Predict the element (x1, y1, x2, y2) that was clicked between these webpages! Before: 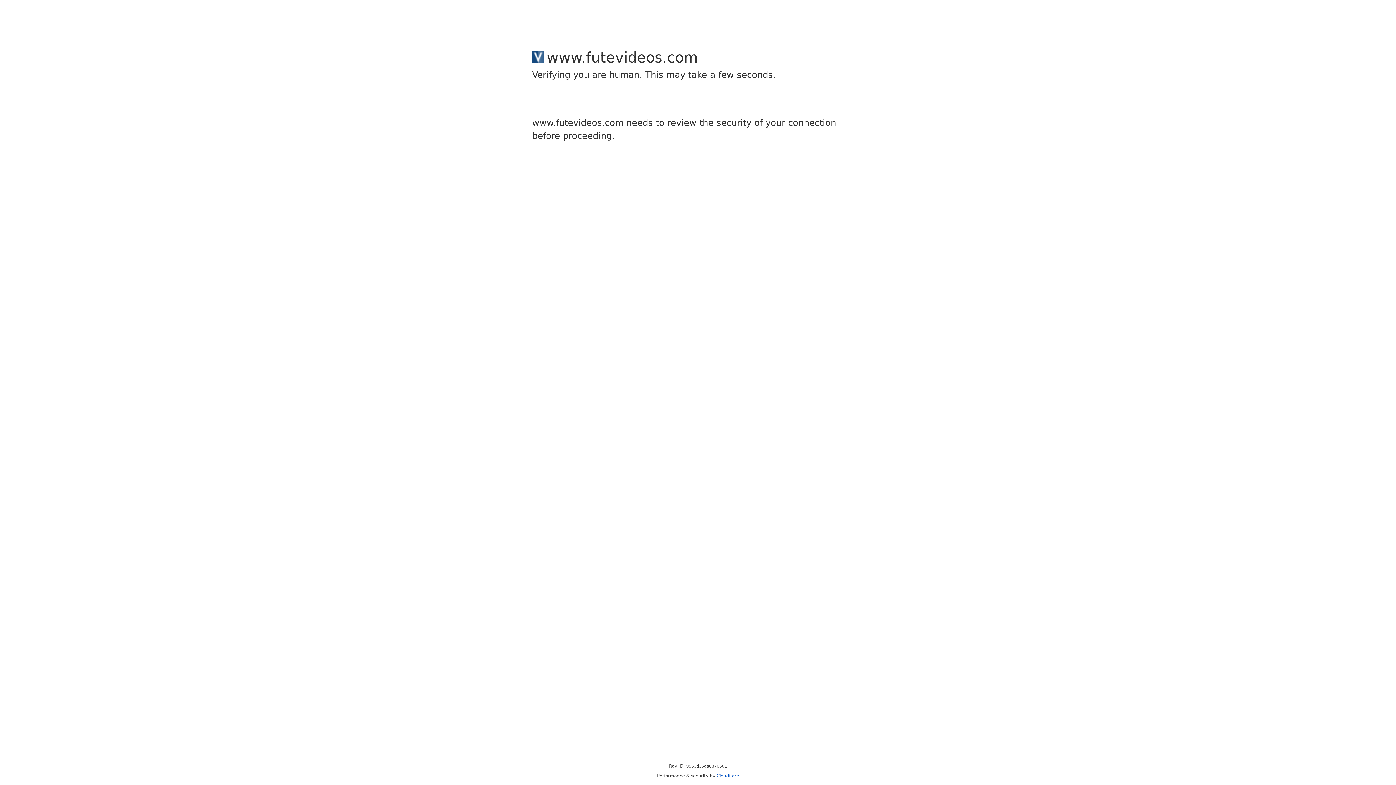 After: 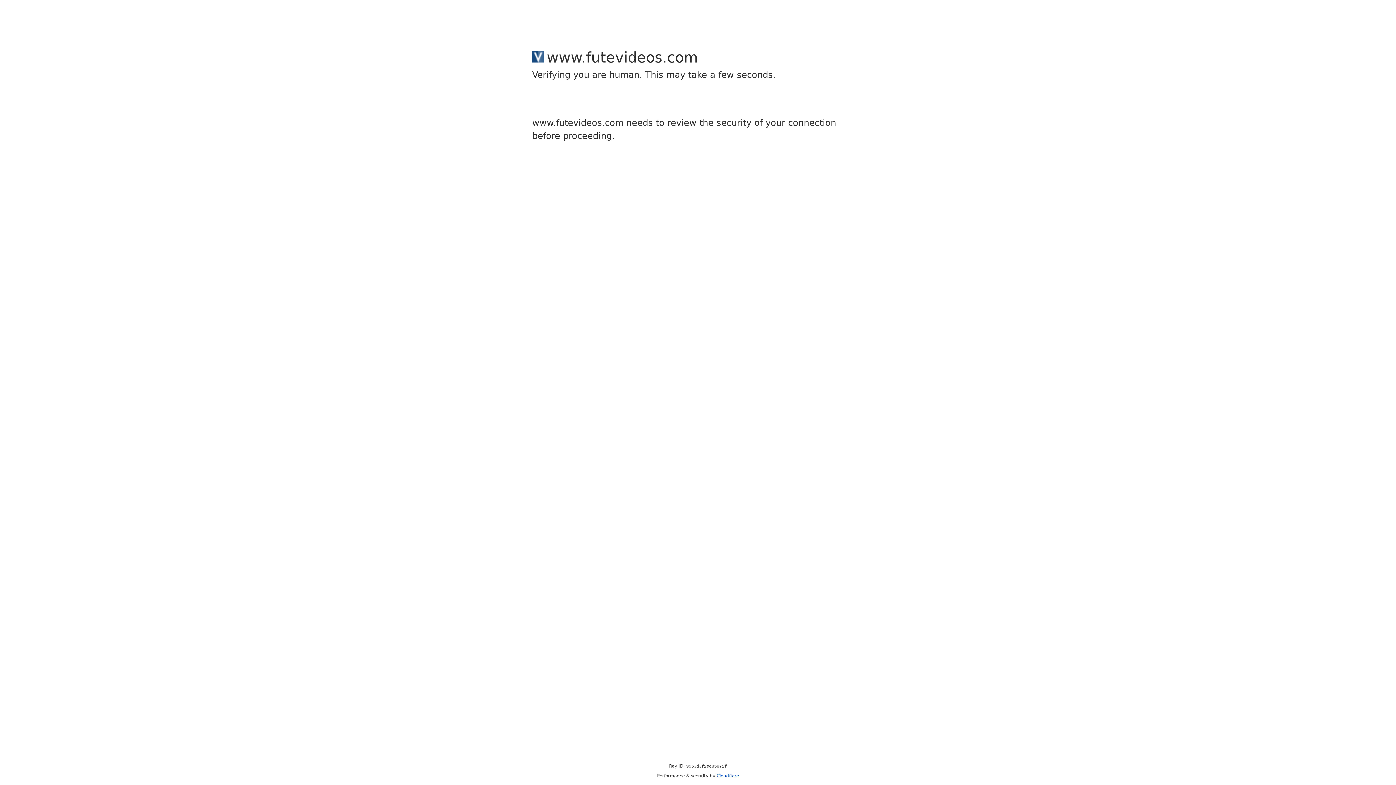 Action: bbox: (716, 773, 739, 778) label: Cloudflare